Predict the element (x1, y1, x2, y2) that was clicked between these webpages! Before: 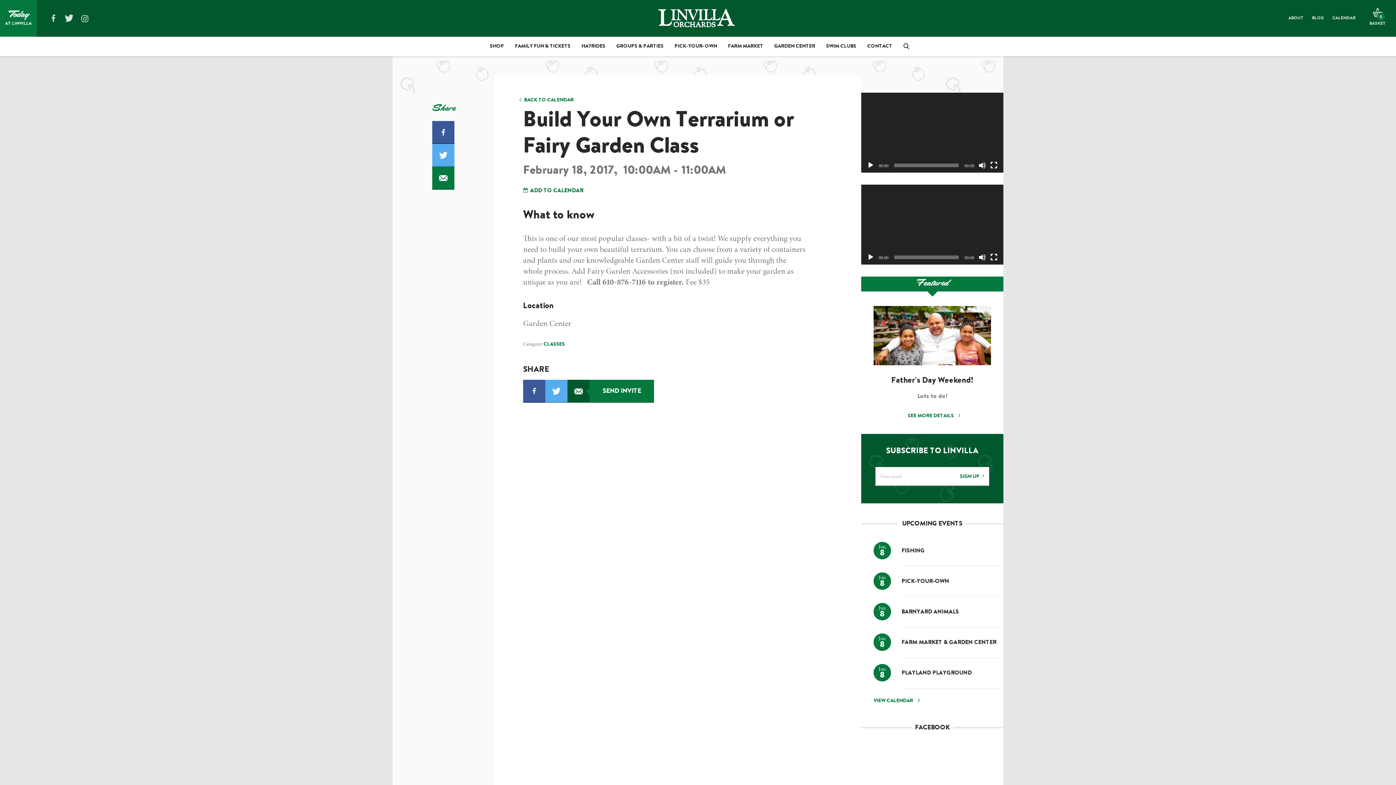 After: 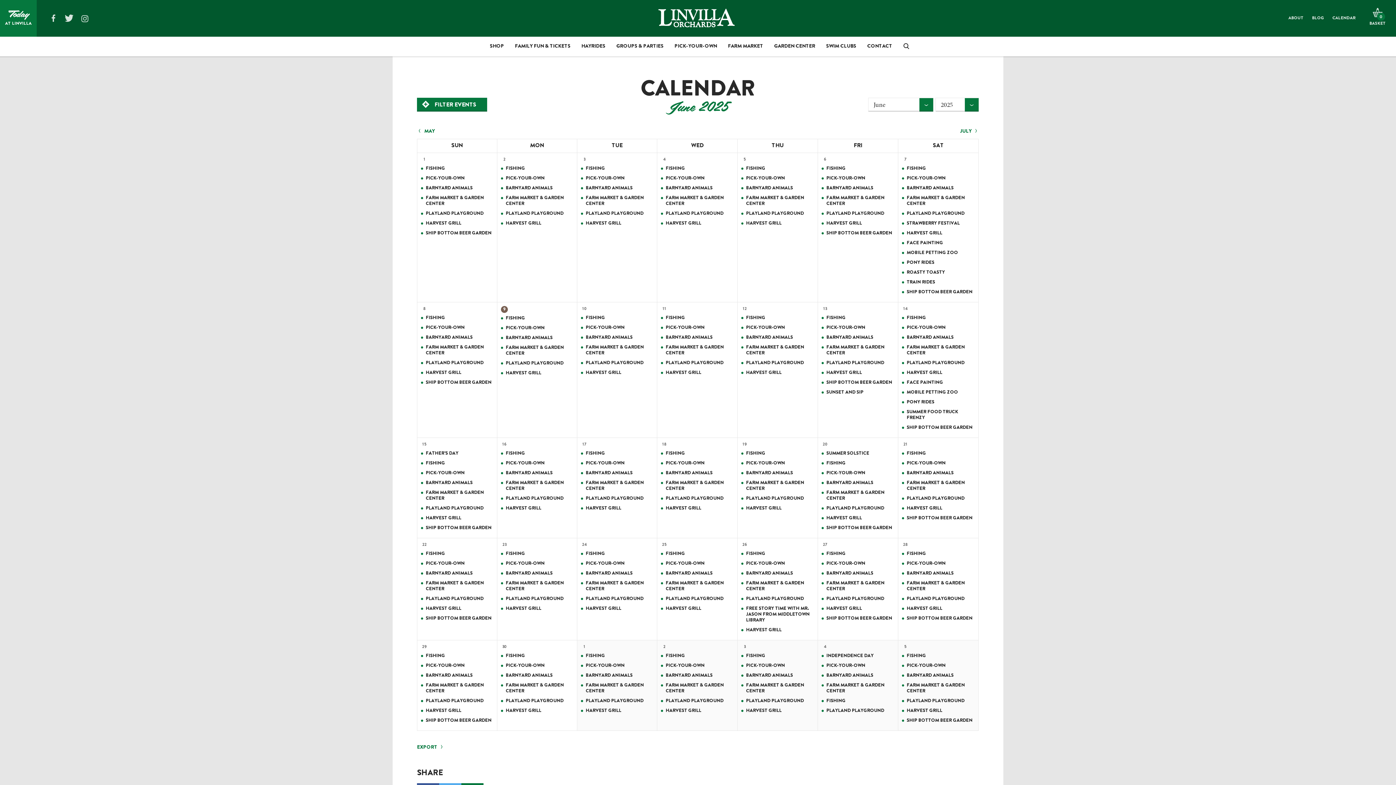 Action: bbox: (1329, 12, 1359, 24) label: CALENDAR